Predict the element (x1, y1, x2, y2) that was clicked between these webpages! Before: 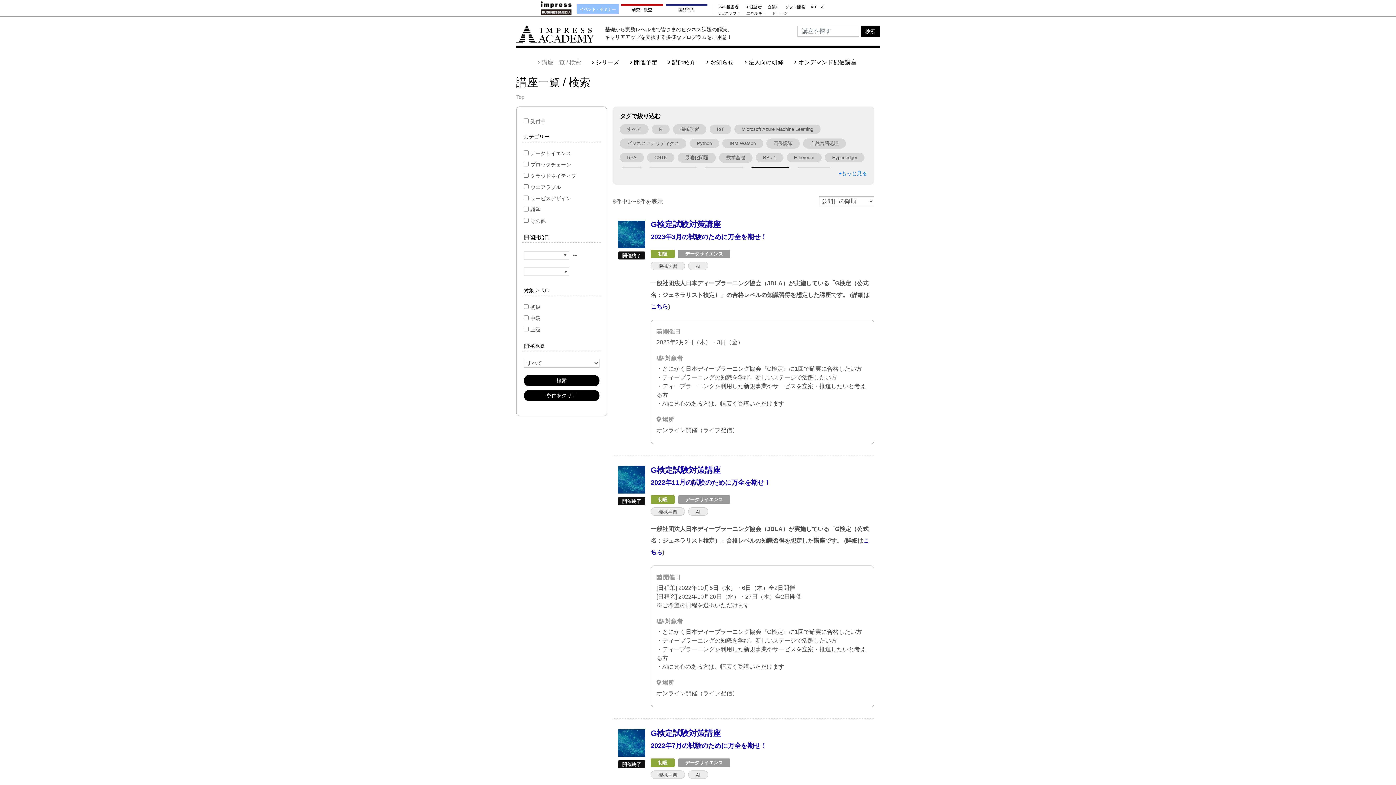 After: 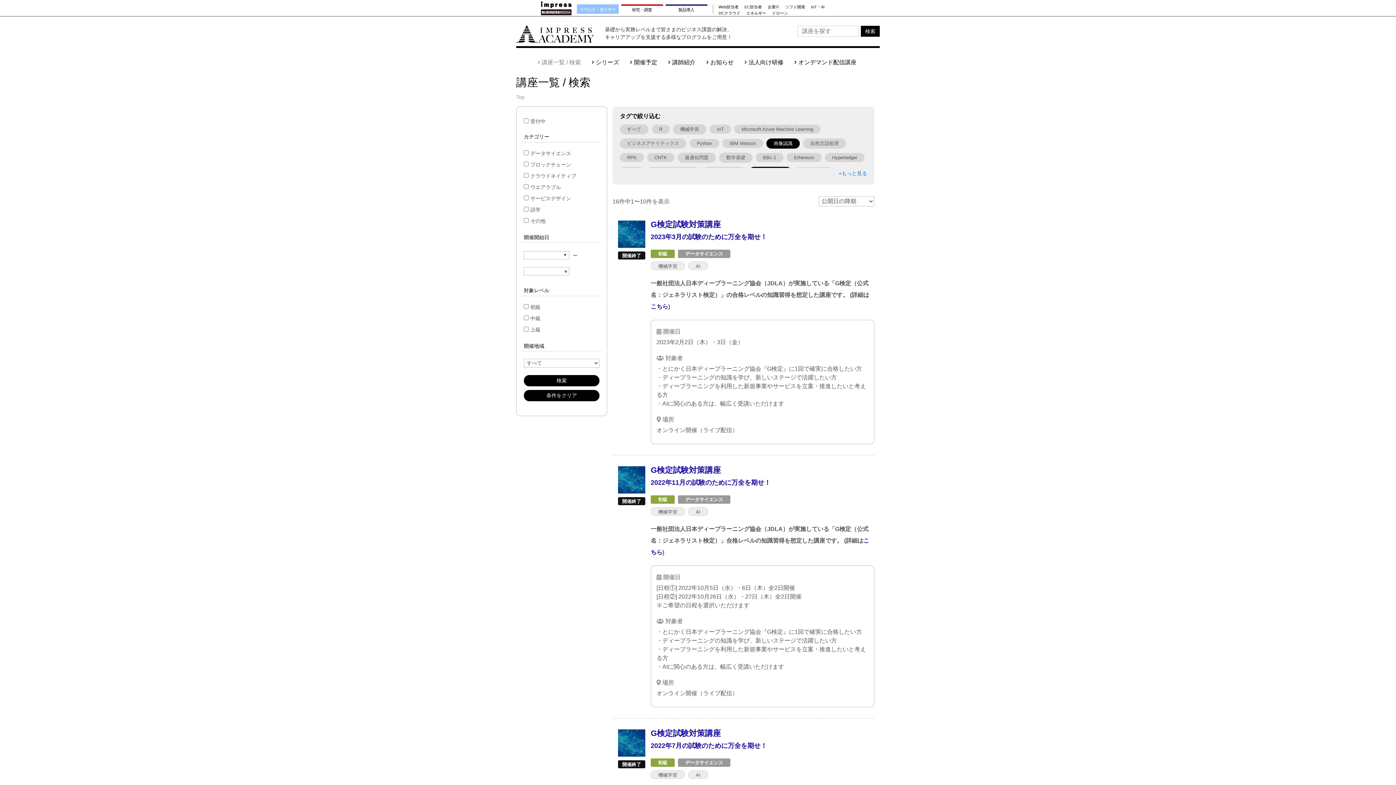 Action: label: 画像認識 bbox: (766, 138, 800, 148)